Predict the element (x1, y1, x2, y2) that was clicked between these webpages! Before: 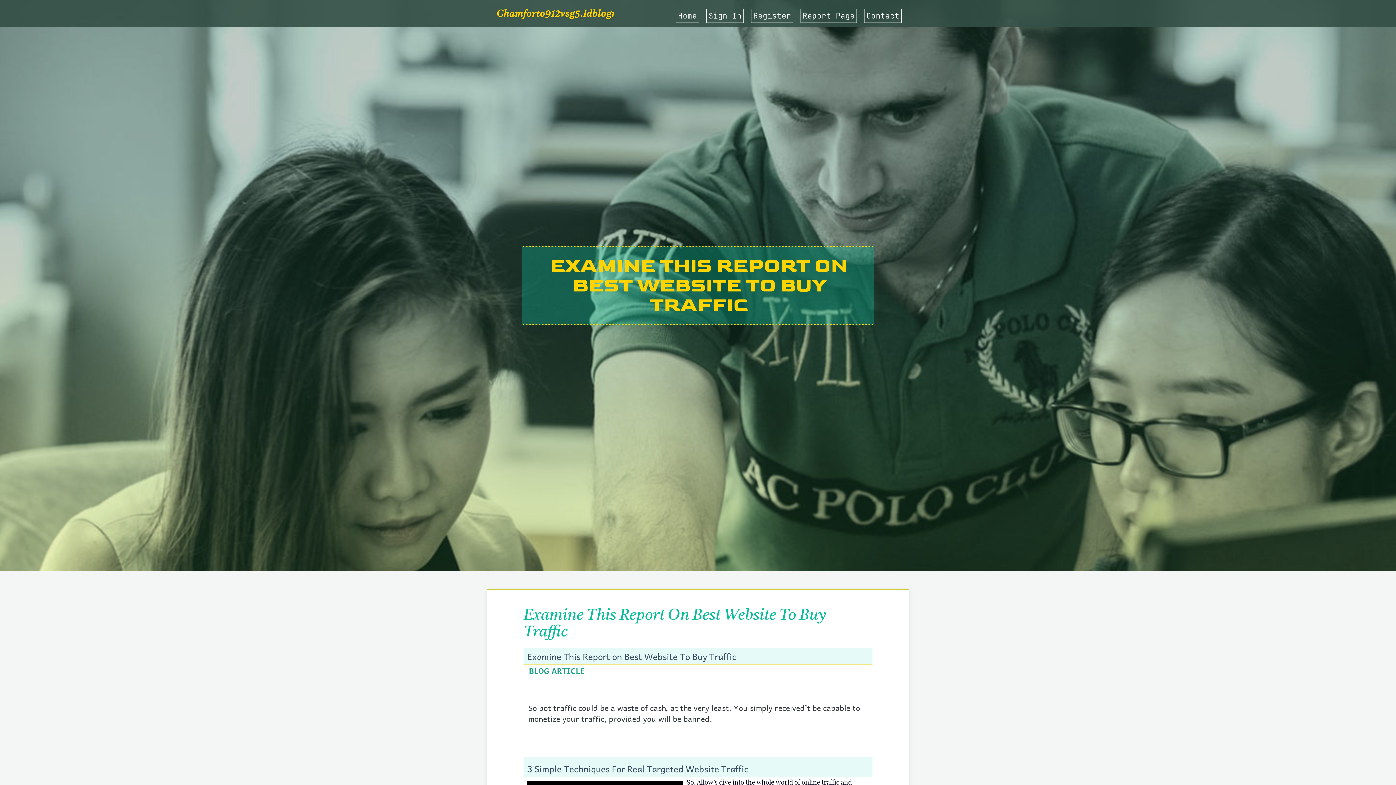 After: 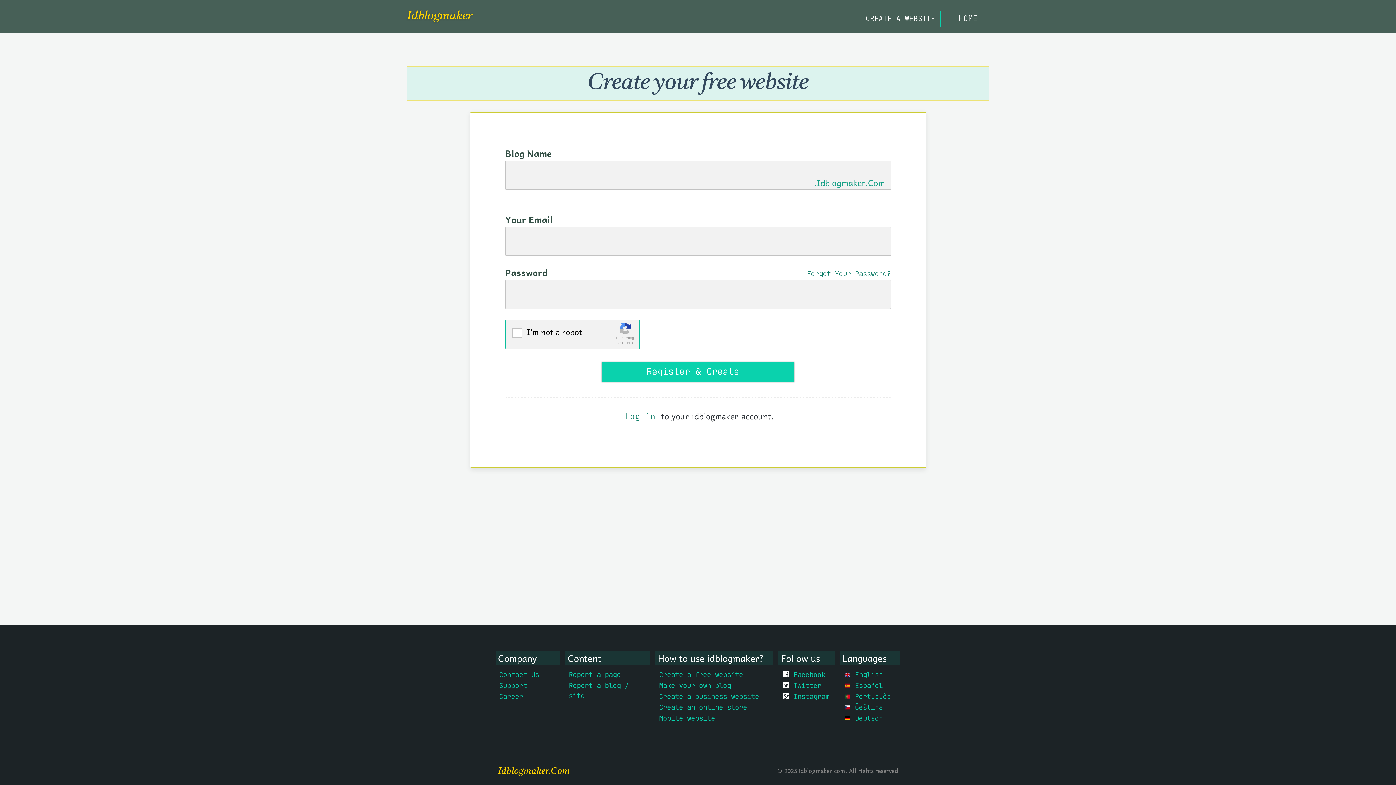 Action: label: Register bbox: (747, 0, 797, 27)